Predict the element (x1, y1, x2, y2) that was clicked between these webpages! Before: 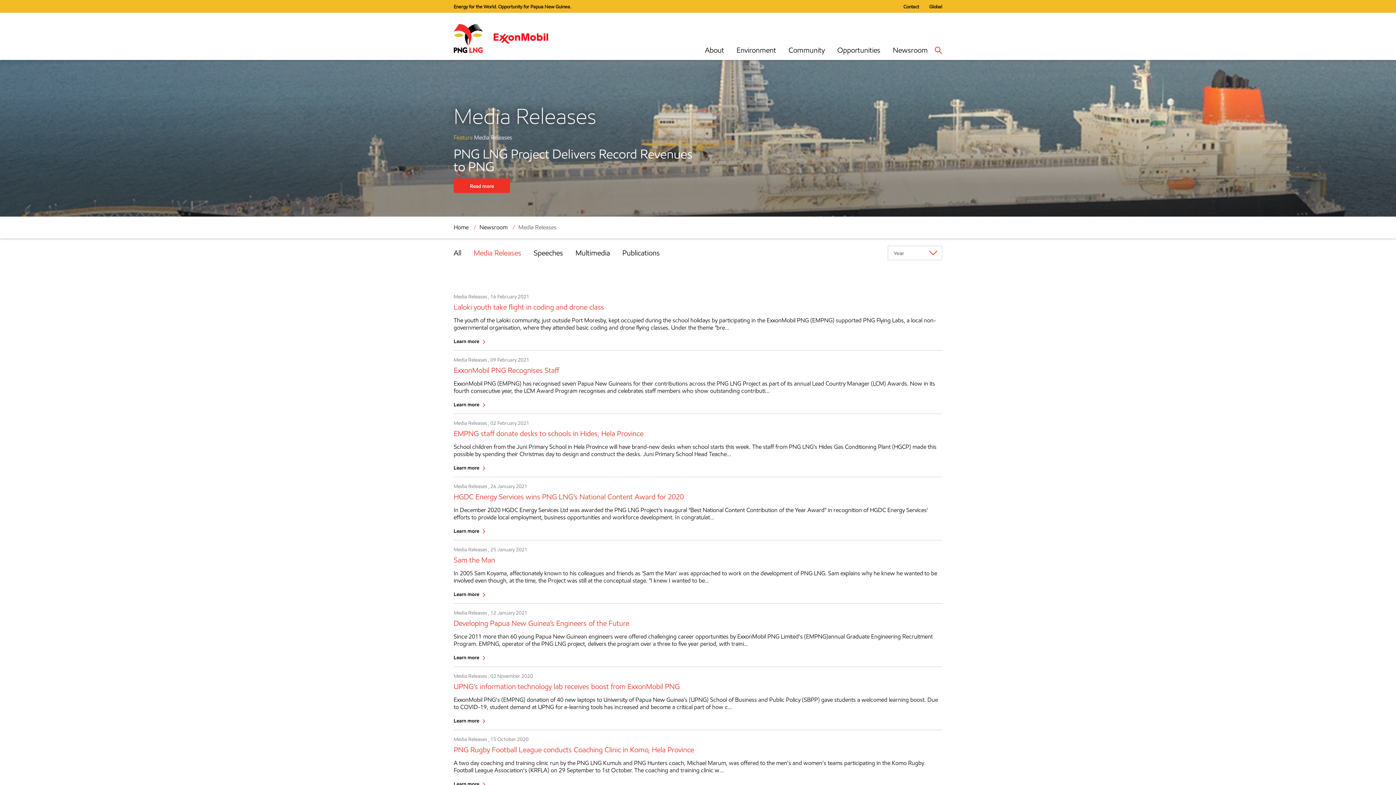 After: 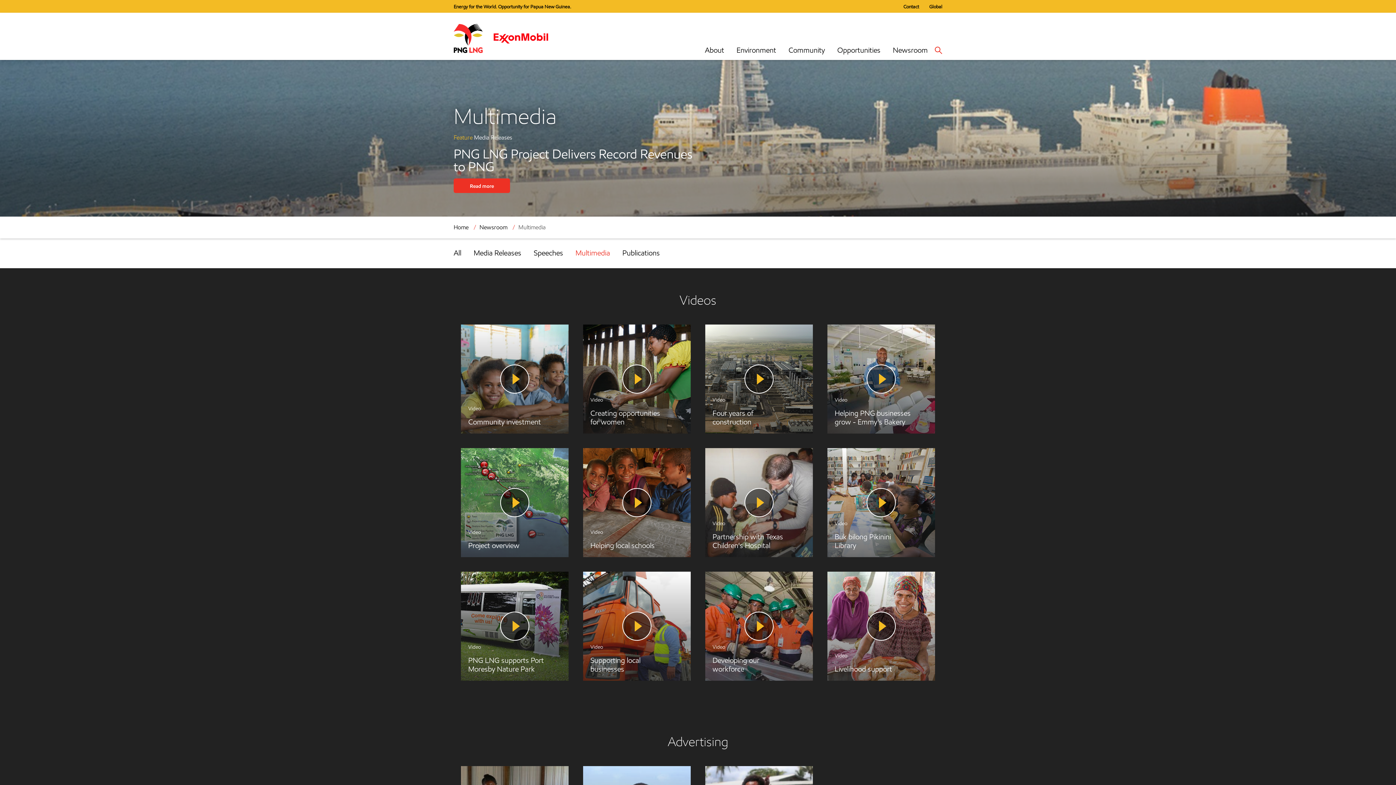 Action: bbox: (575, 248, 610, 257) label: Multimedia